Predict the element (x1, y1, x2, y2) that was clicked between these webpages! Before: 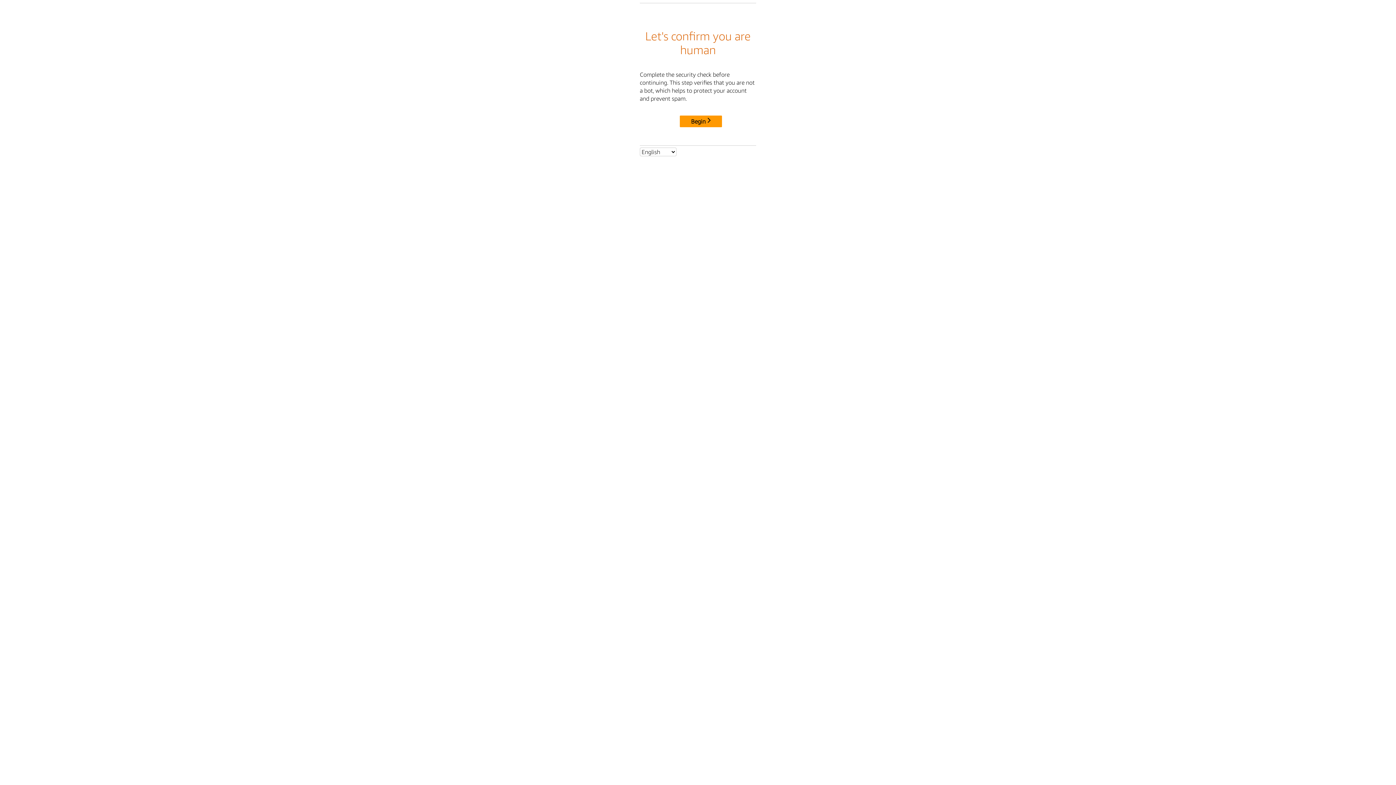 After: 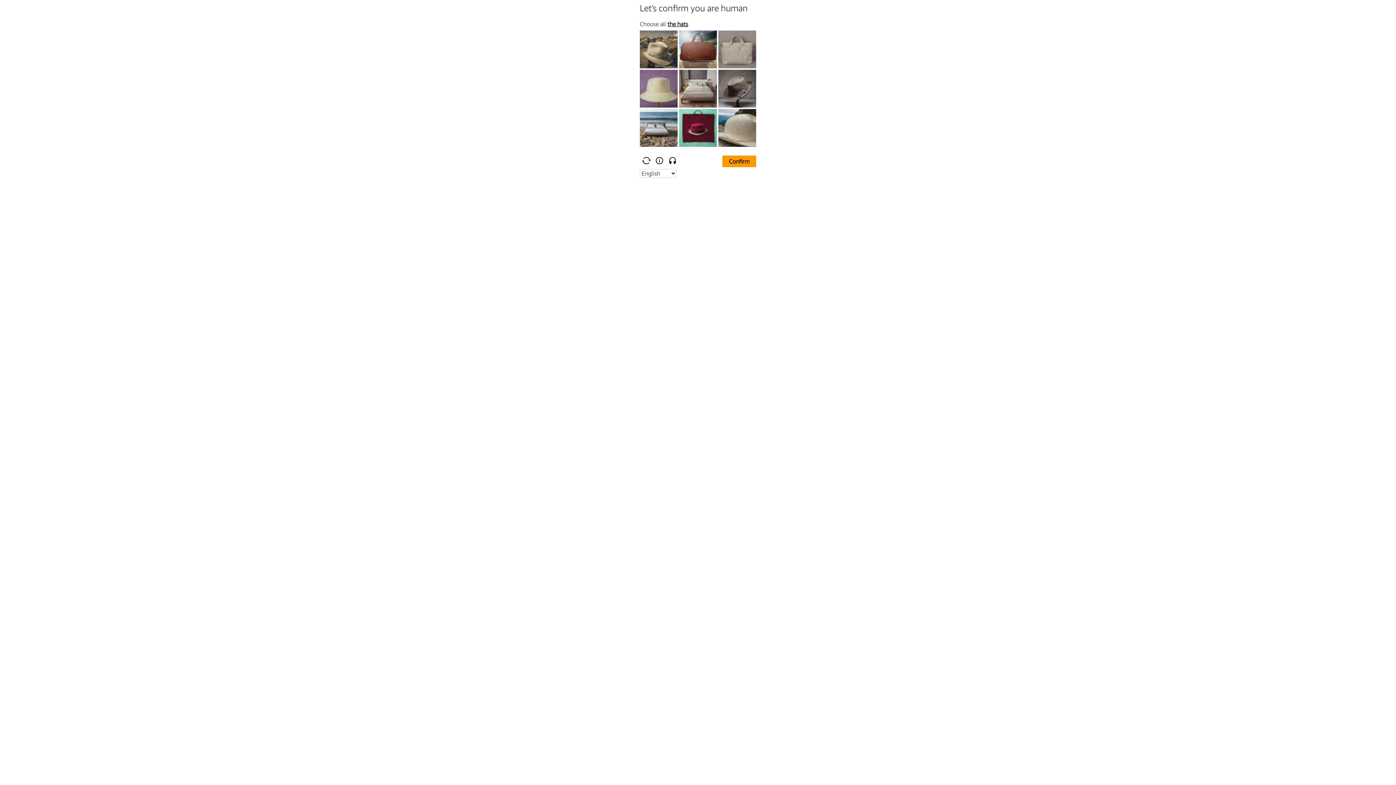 Action: bbox: (680, 115, 722, 127) label: Begin